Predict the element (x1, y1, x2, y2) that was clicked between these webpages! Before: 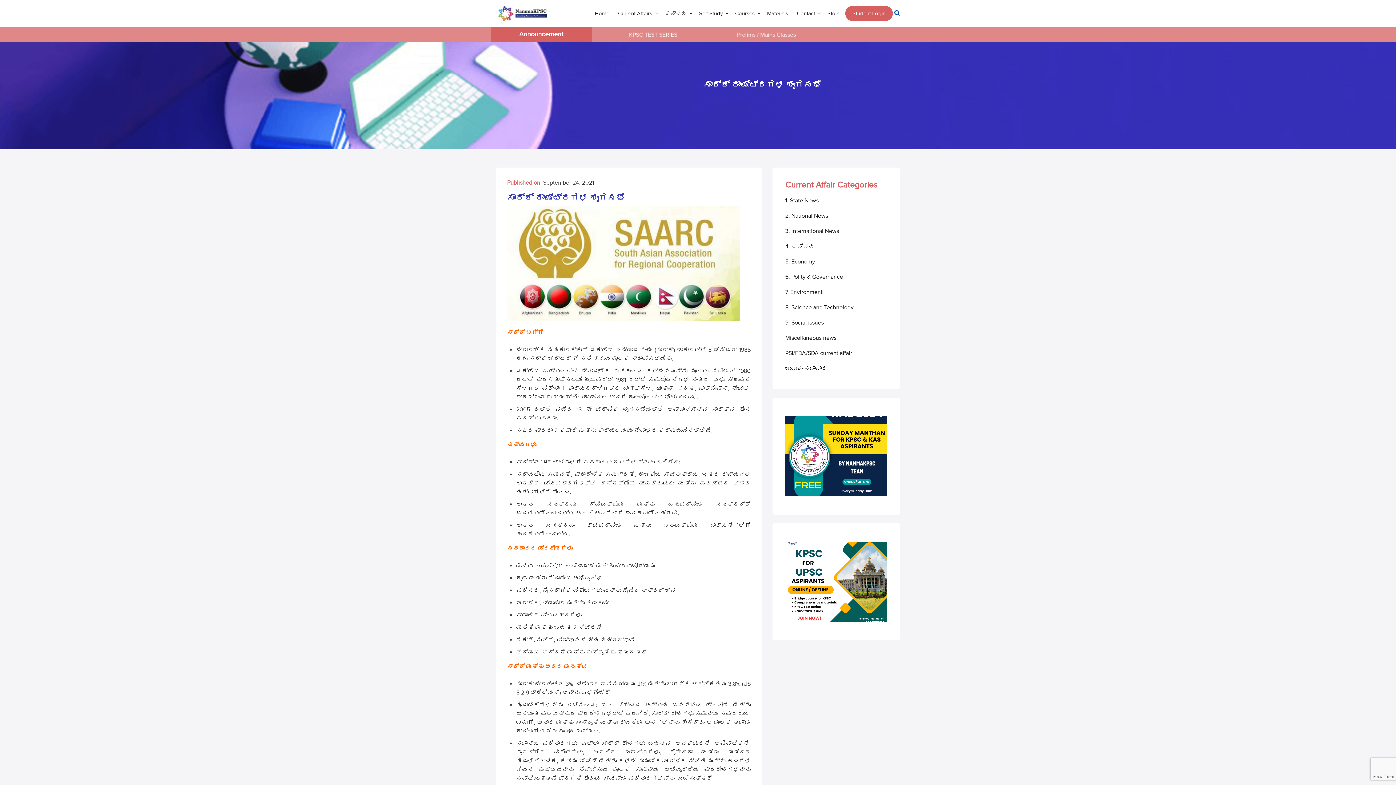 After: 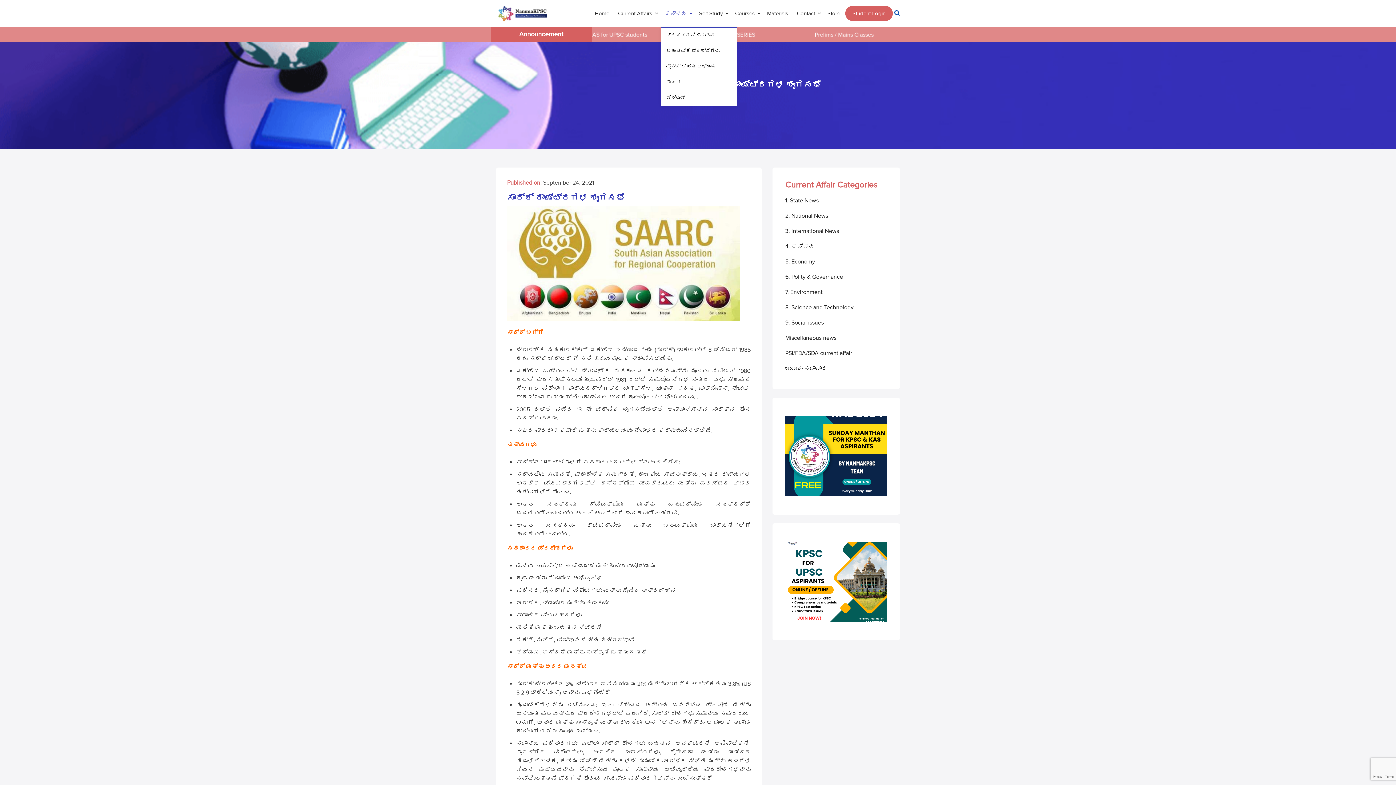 Action: label: ಕನ್ನಡ bbox: (661, 2, 694, 24)